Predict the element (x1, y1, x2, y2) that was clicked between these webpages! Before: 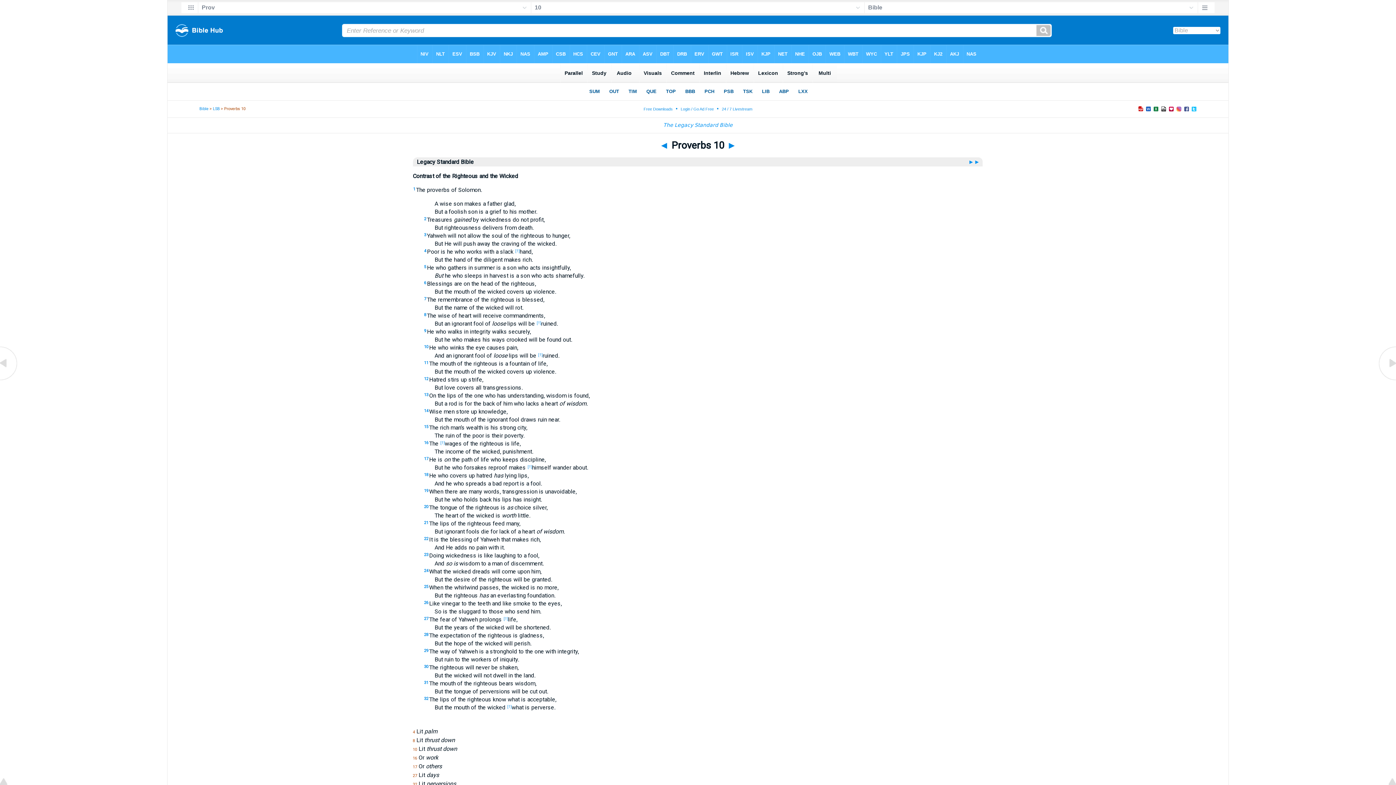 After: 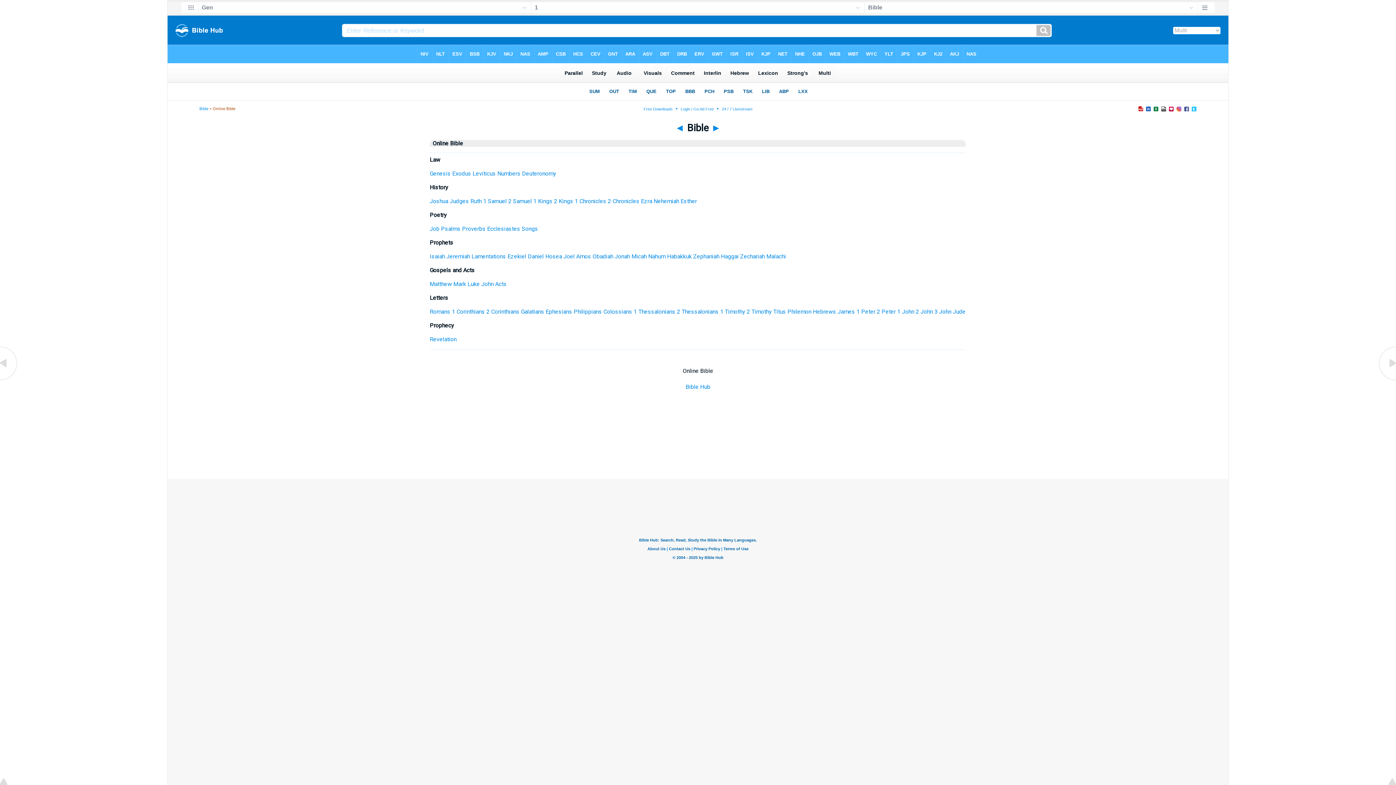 Action: label: LSB bbox: (212, 106, 219, 111)